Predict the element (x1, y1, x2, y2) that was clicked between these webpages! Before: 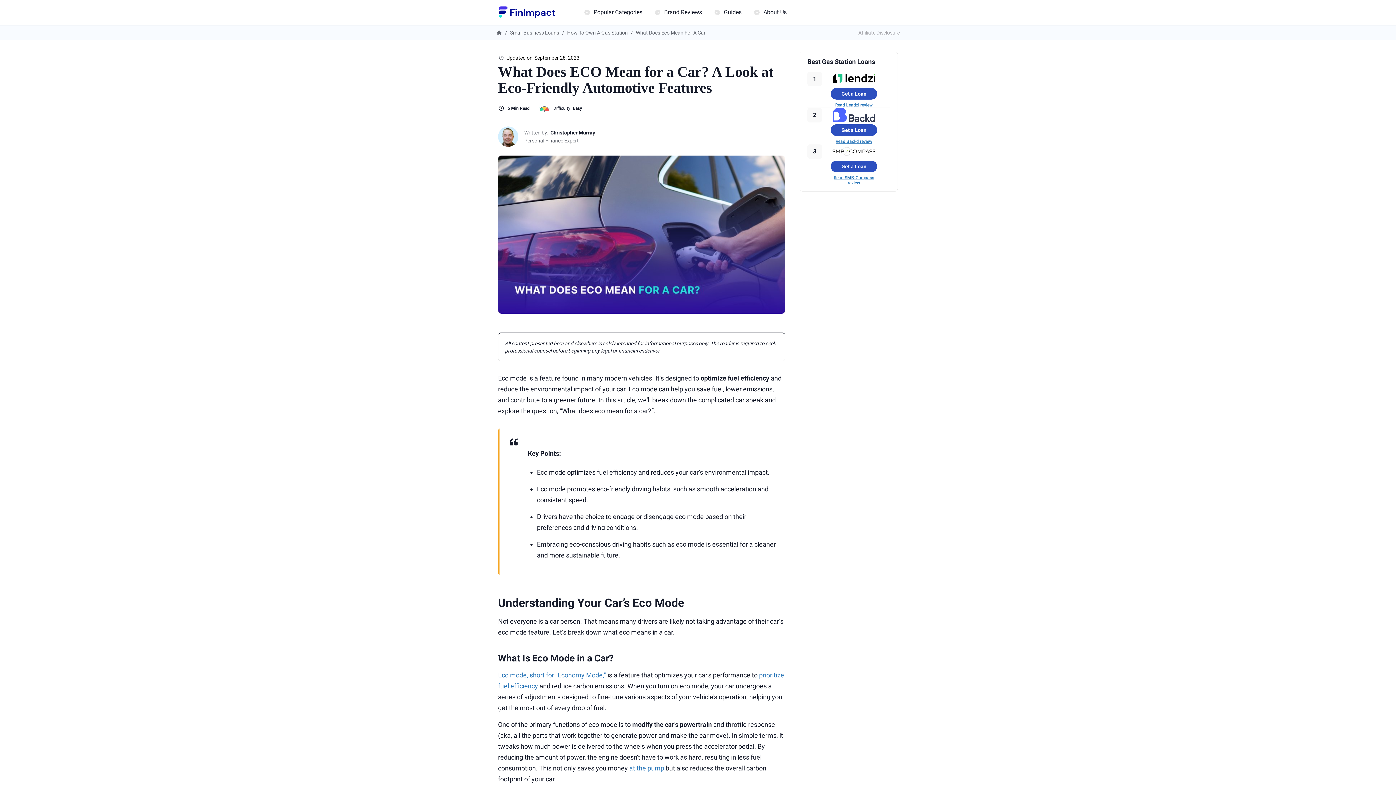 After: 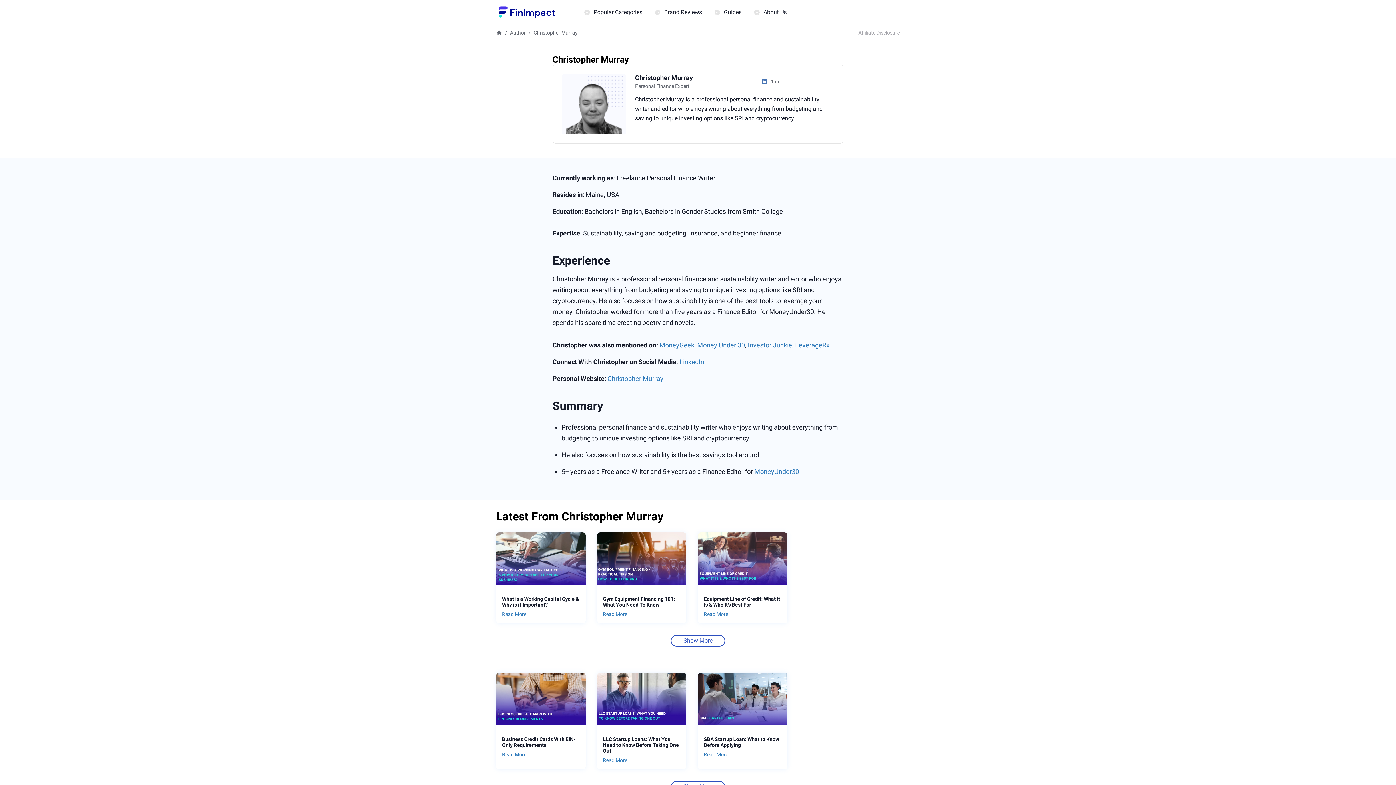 Action: label: Christopher Murray bbox: (550, 129, 595, 135)